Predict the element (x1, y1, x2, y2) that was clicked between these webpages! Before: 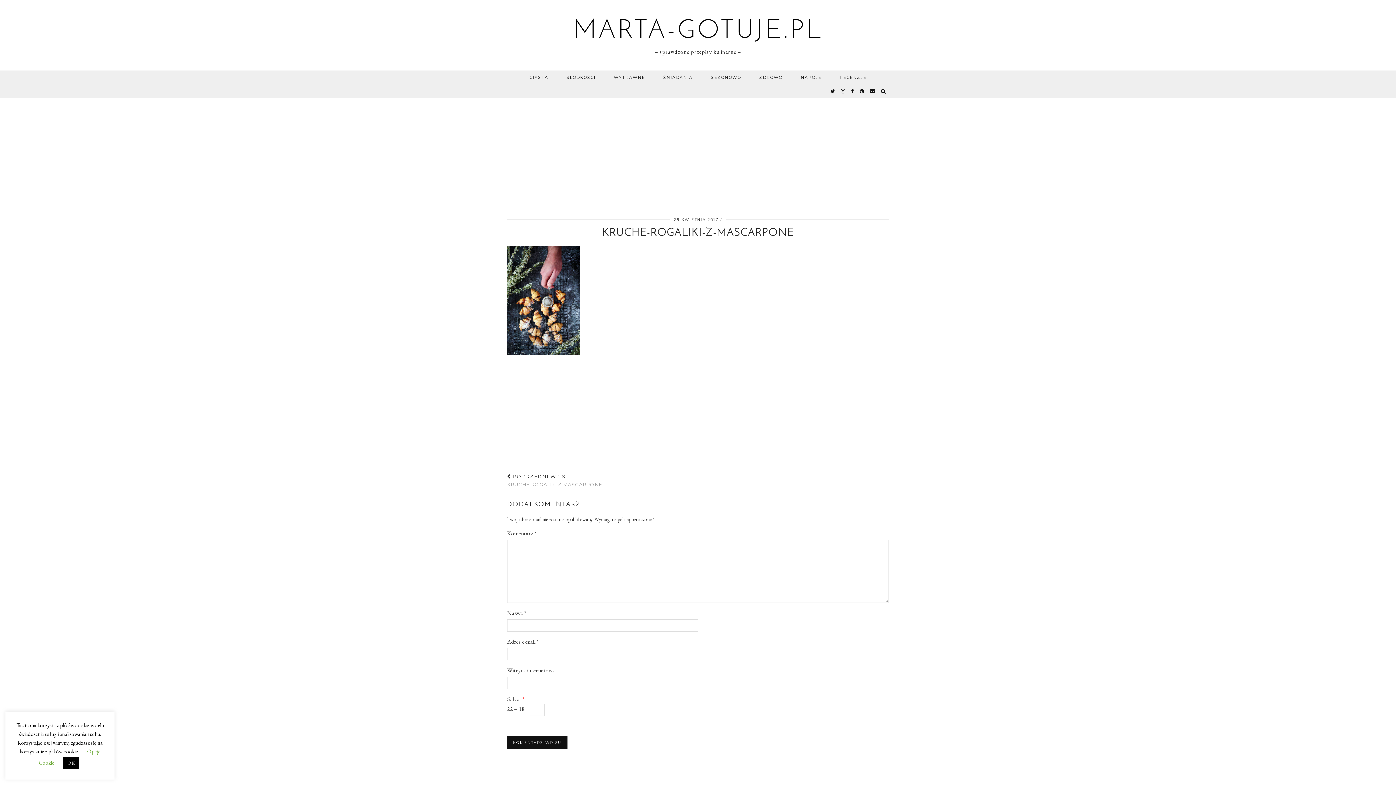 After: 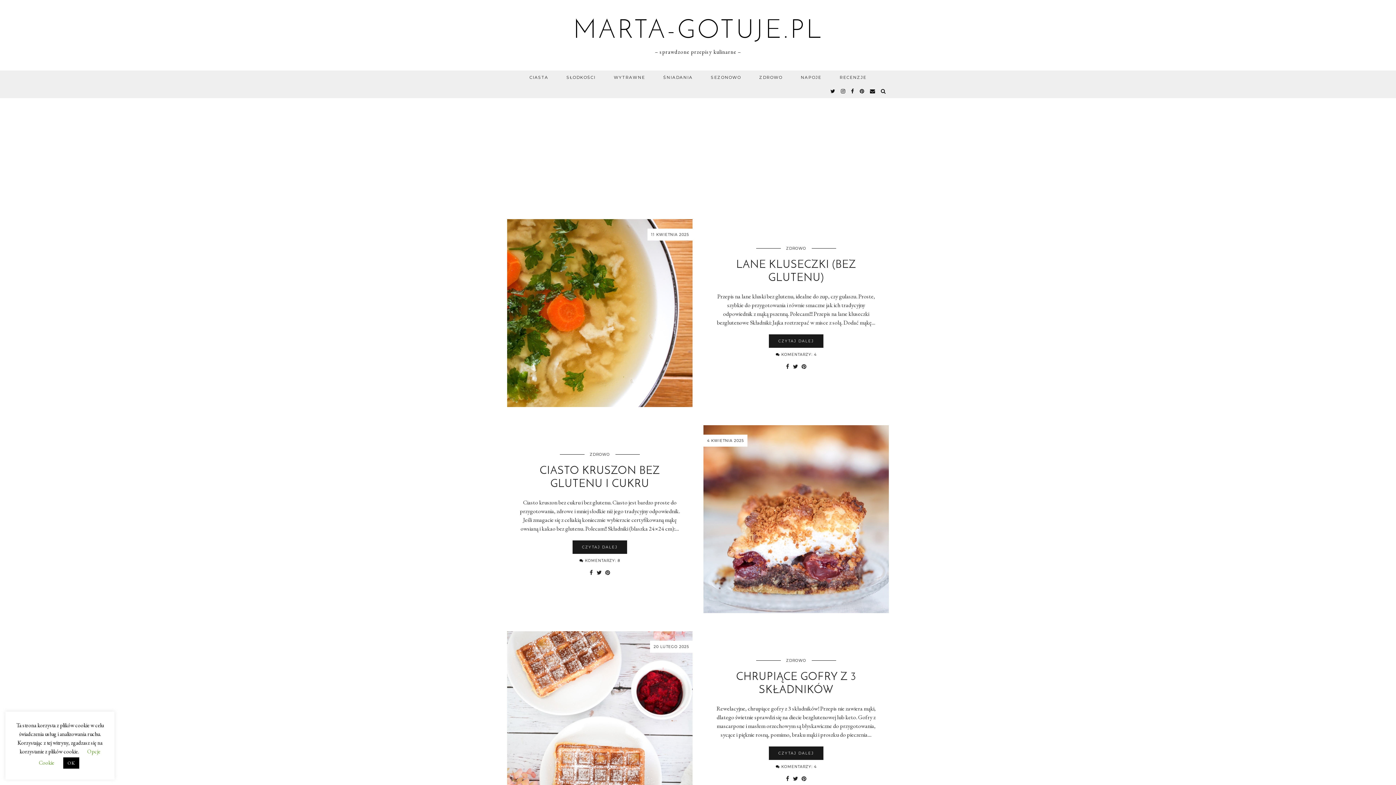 Action: label: SEZONOWO bbox: (702, 70, 750, 84)